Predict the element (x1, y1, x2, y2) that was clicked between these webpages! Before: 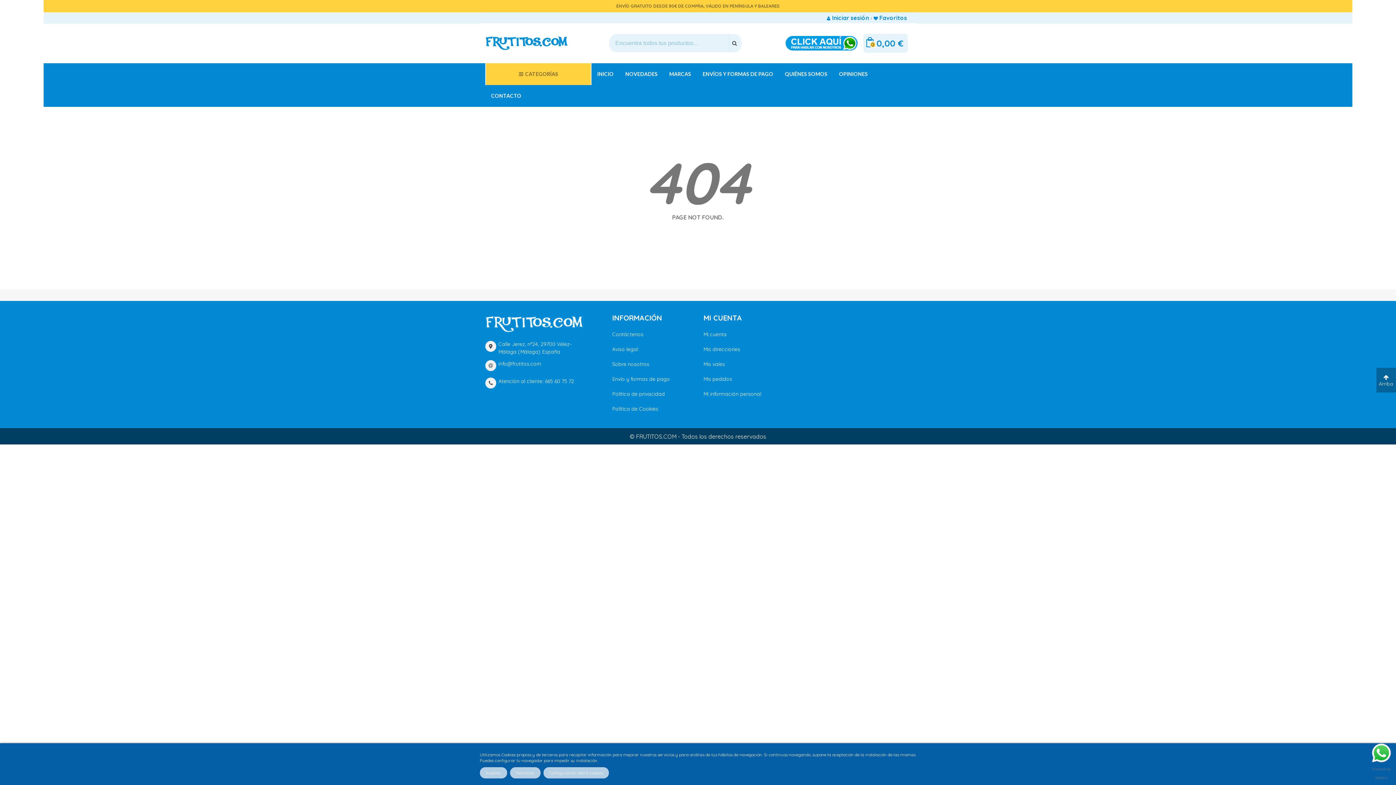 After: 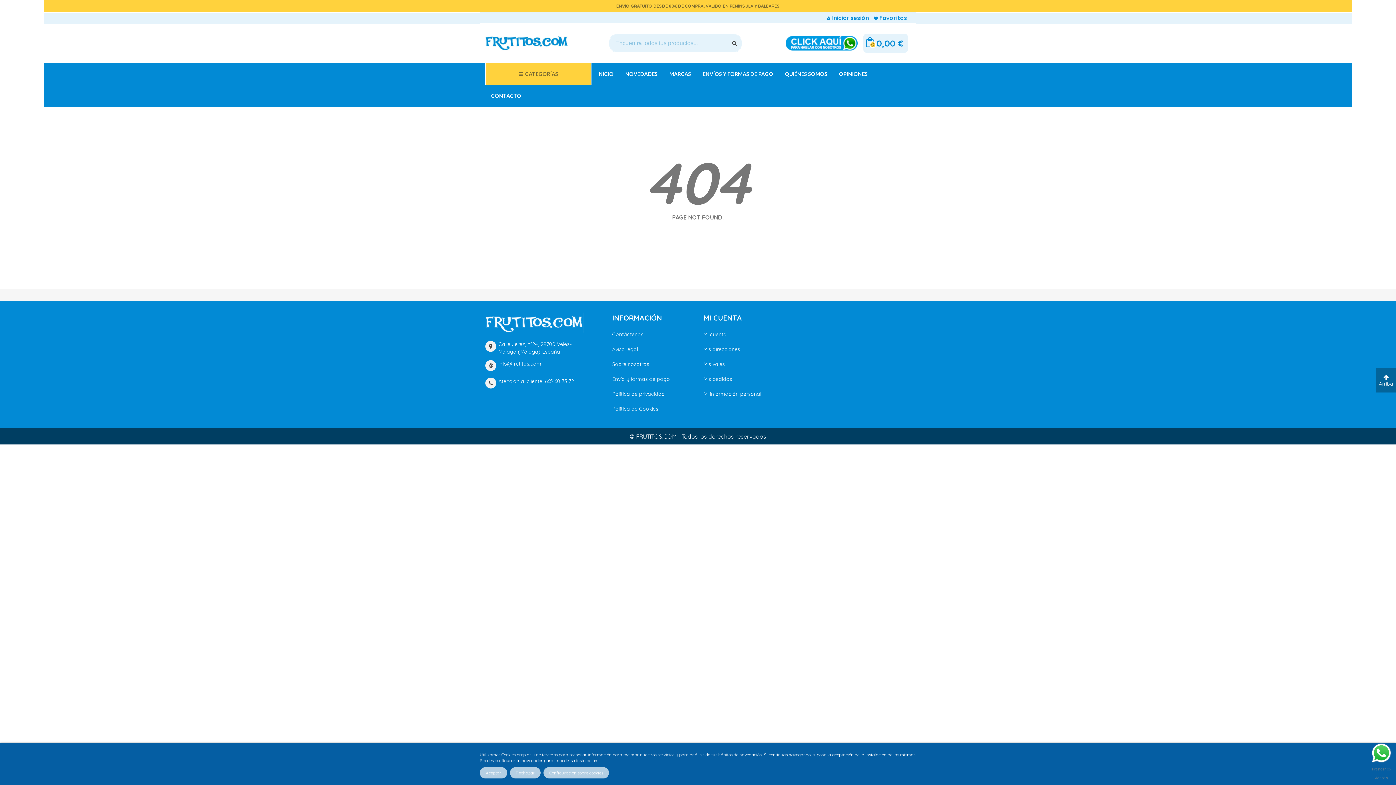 Action: label: Arriba bbox: (1376, 368, 1396, 392)